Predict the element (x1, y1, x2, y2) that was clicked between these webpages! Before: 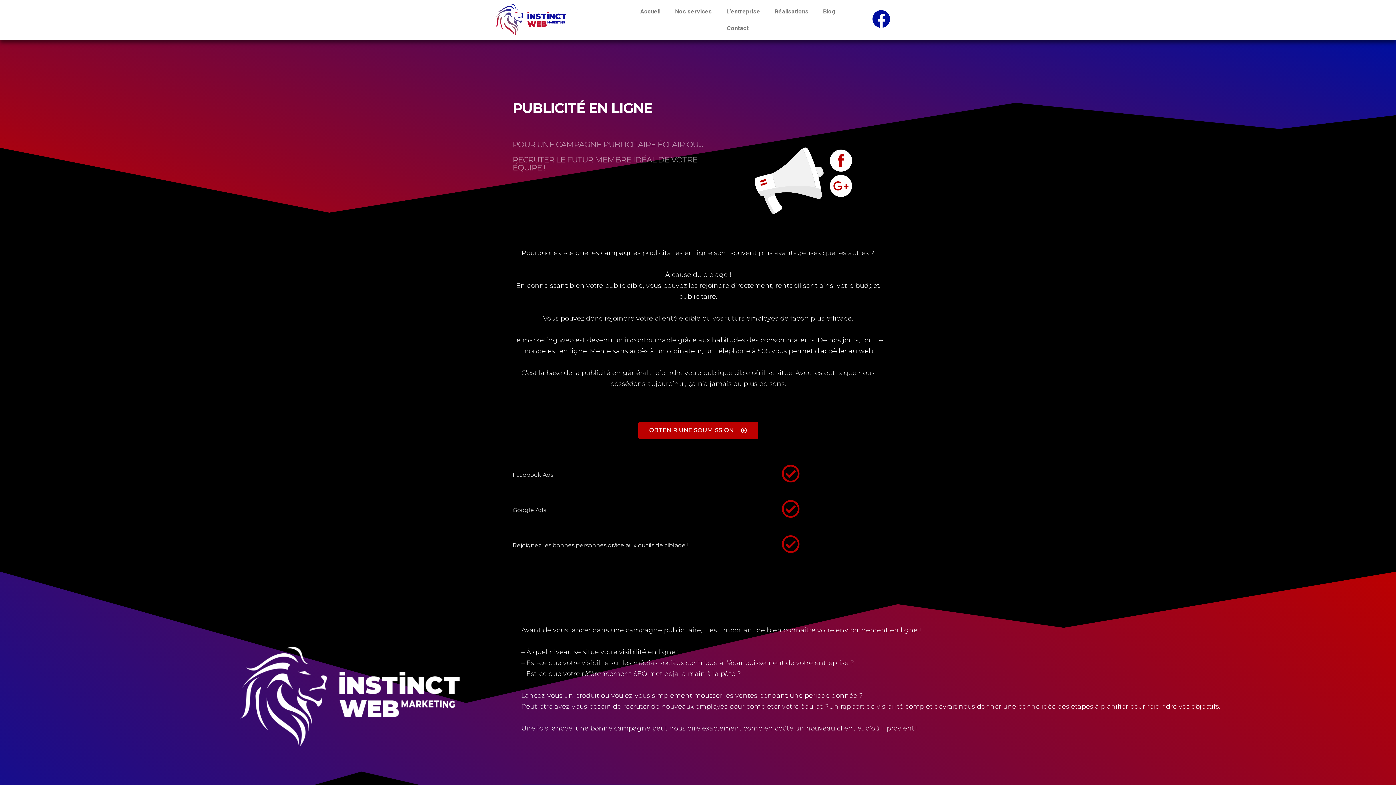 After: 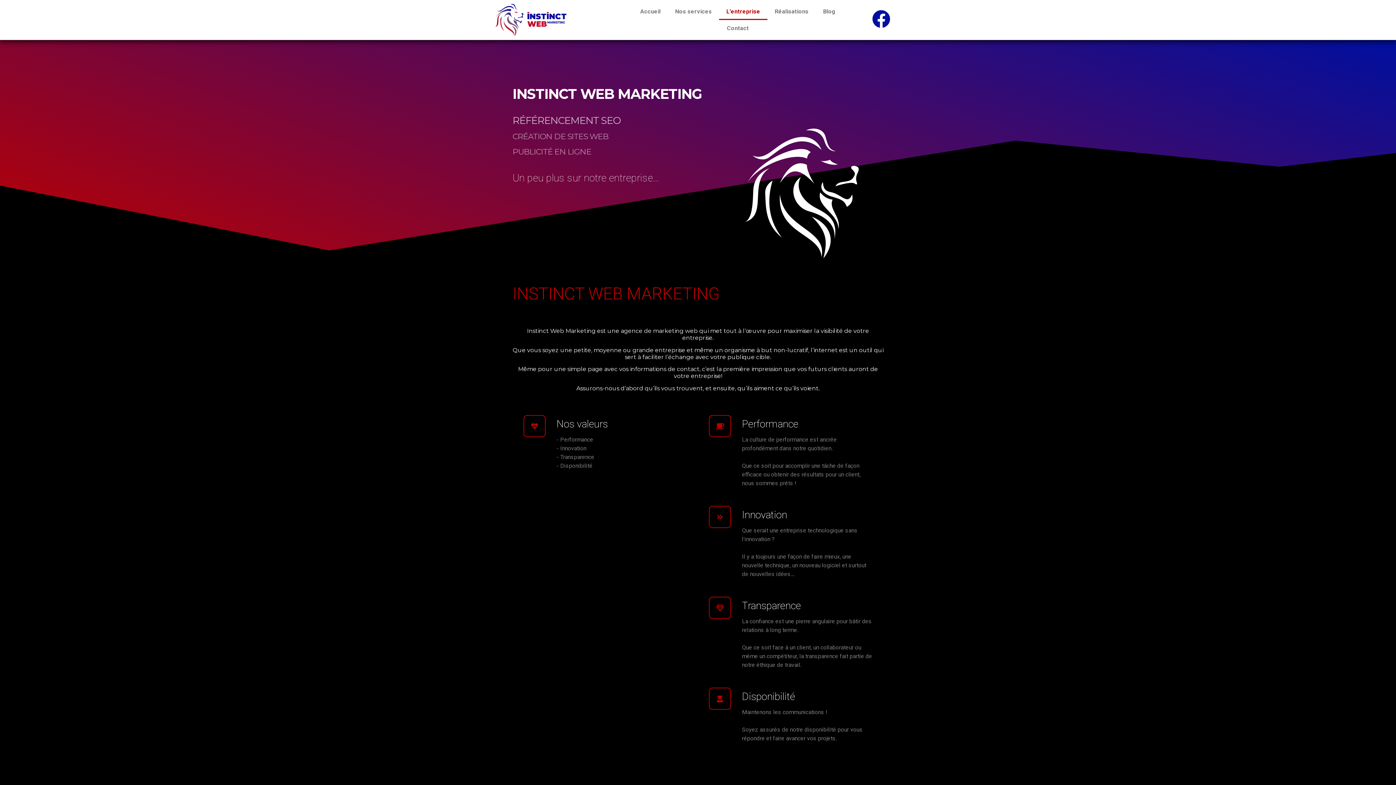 Action: label: L’entreprise bbox: (719, 3, 767, 20)